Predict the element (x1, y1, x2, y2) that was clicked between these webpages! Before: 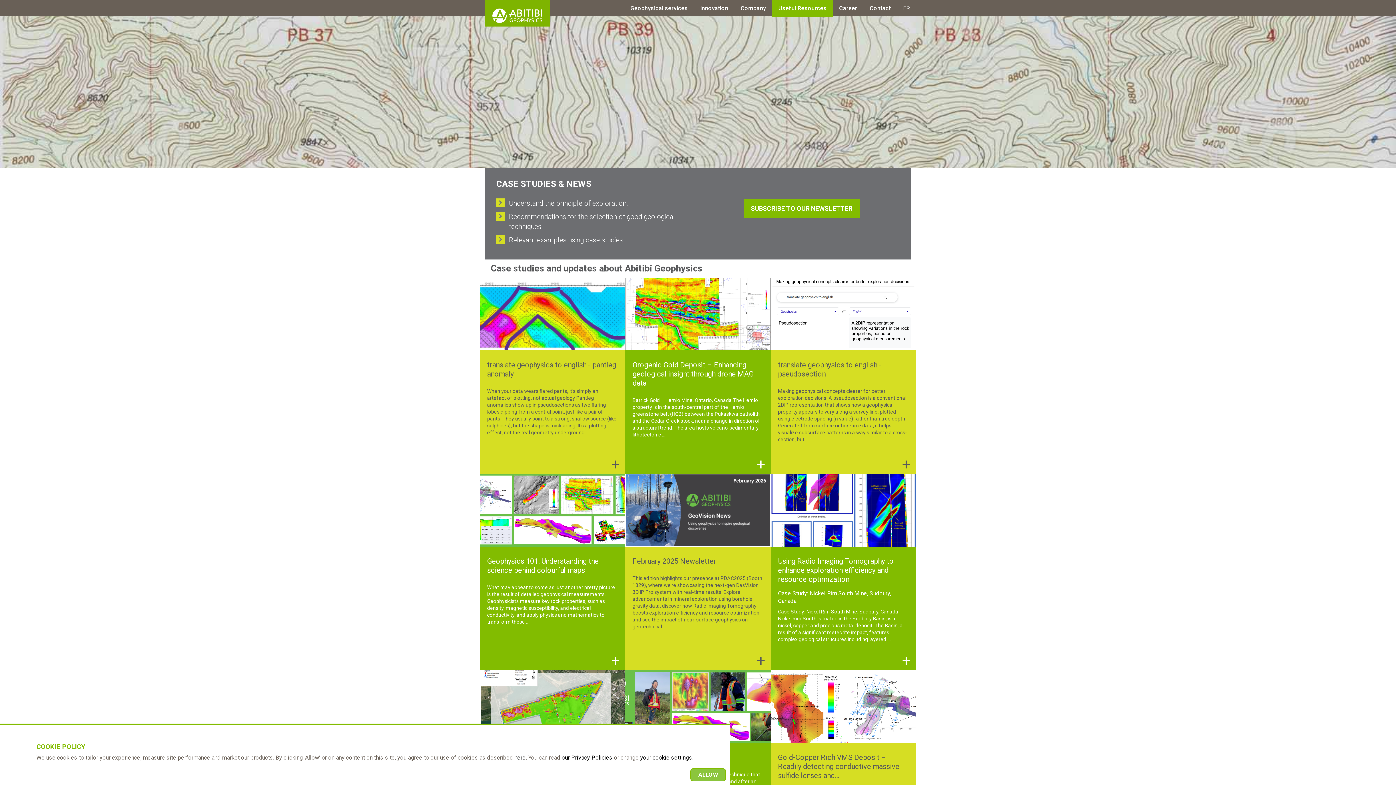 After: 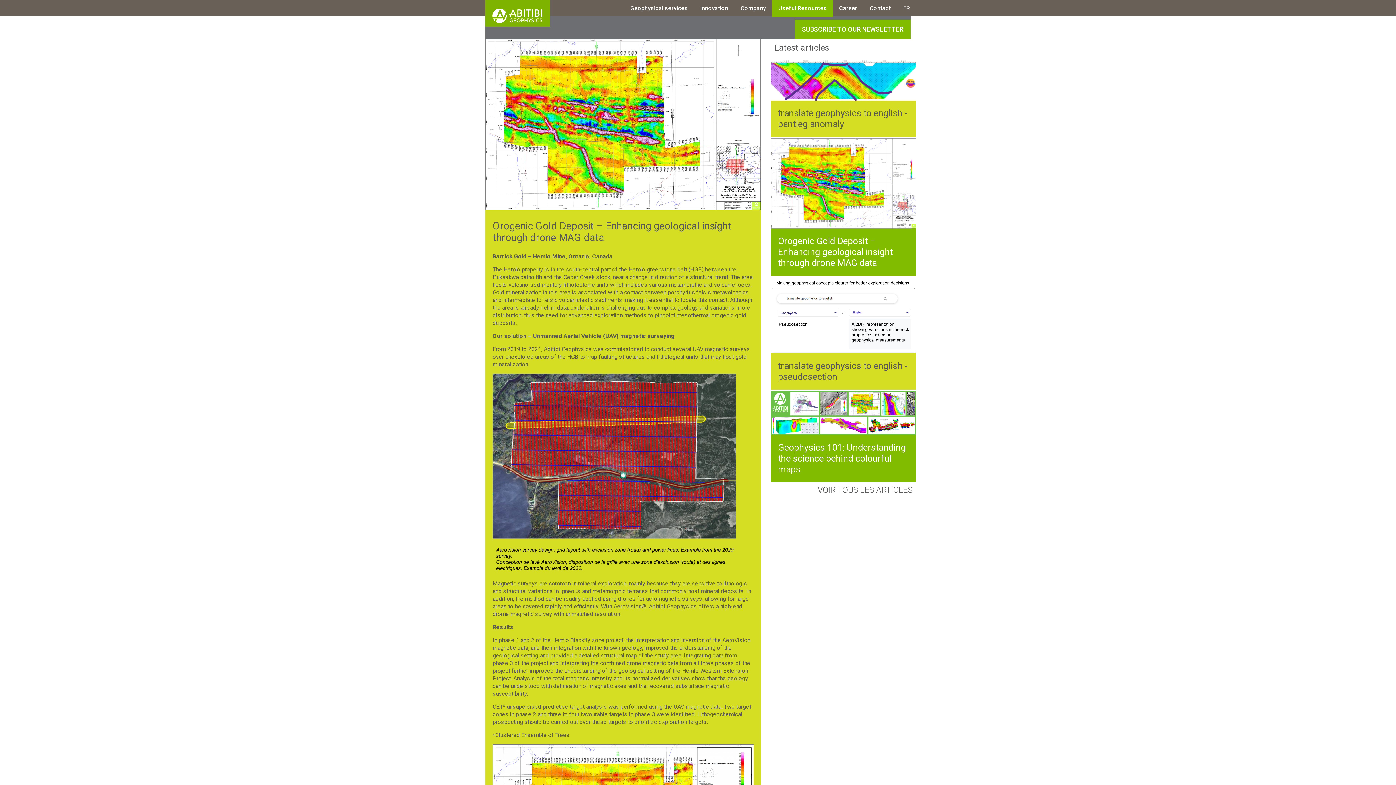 Action: bbox: (625, 277, 770, 350)